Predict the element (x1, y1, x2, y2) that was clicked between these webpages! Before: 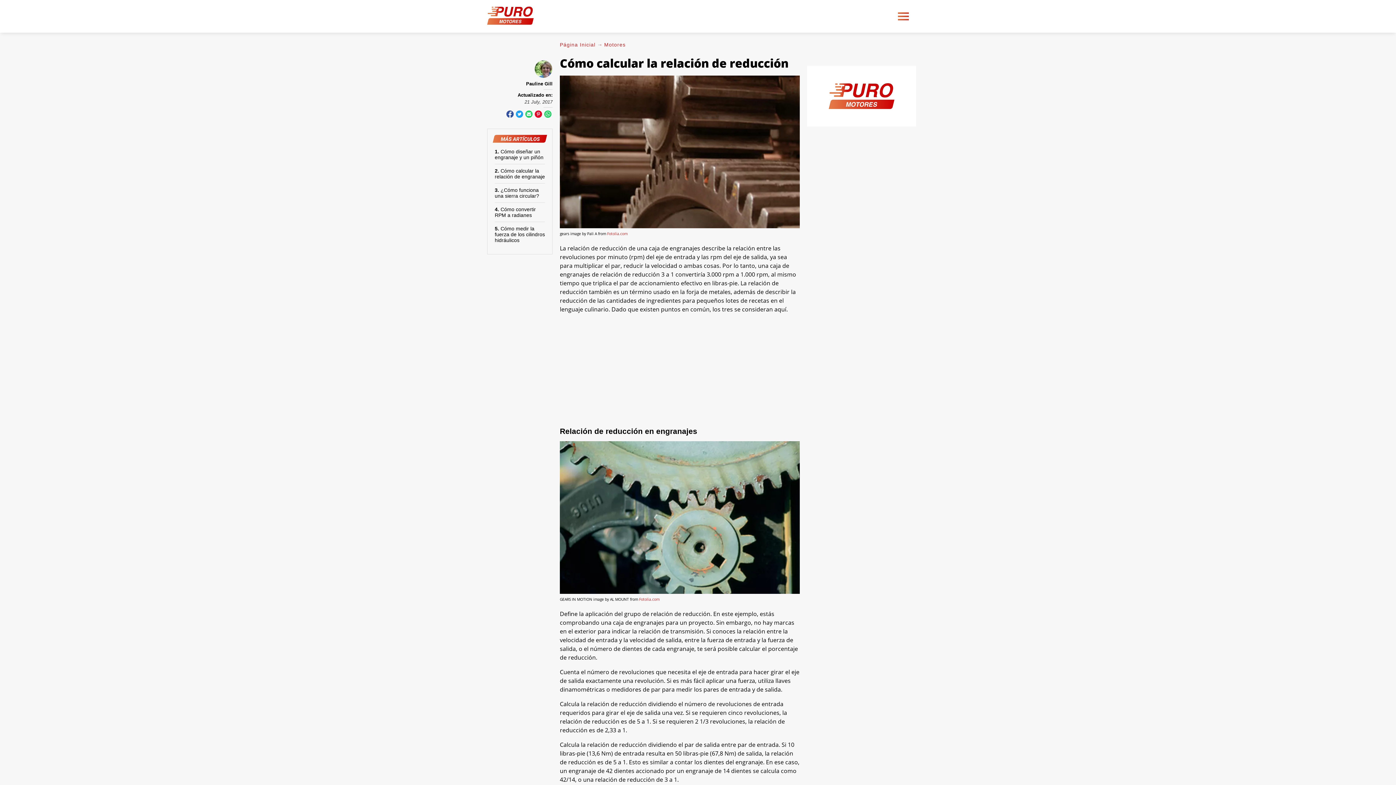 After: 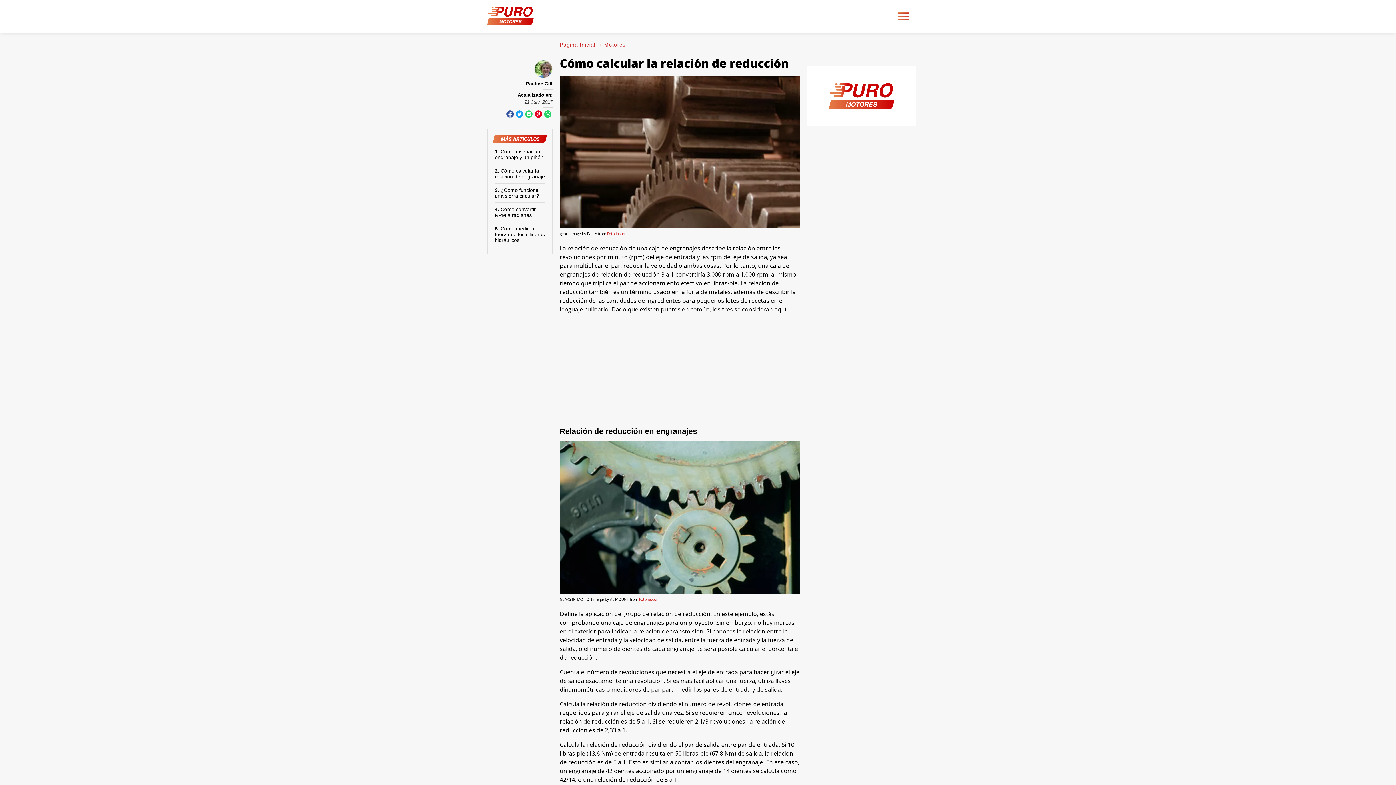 Action: bbox: (506, 110, 513, 117) label: Share on Facebook